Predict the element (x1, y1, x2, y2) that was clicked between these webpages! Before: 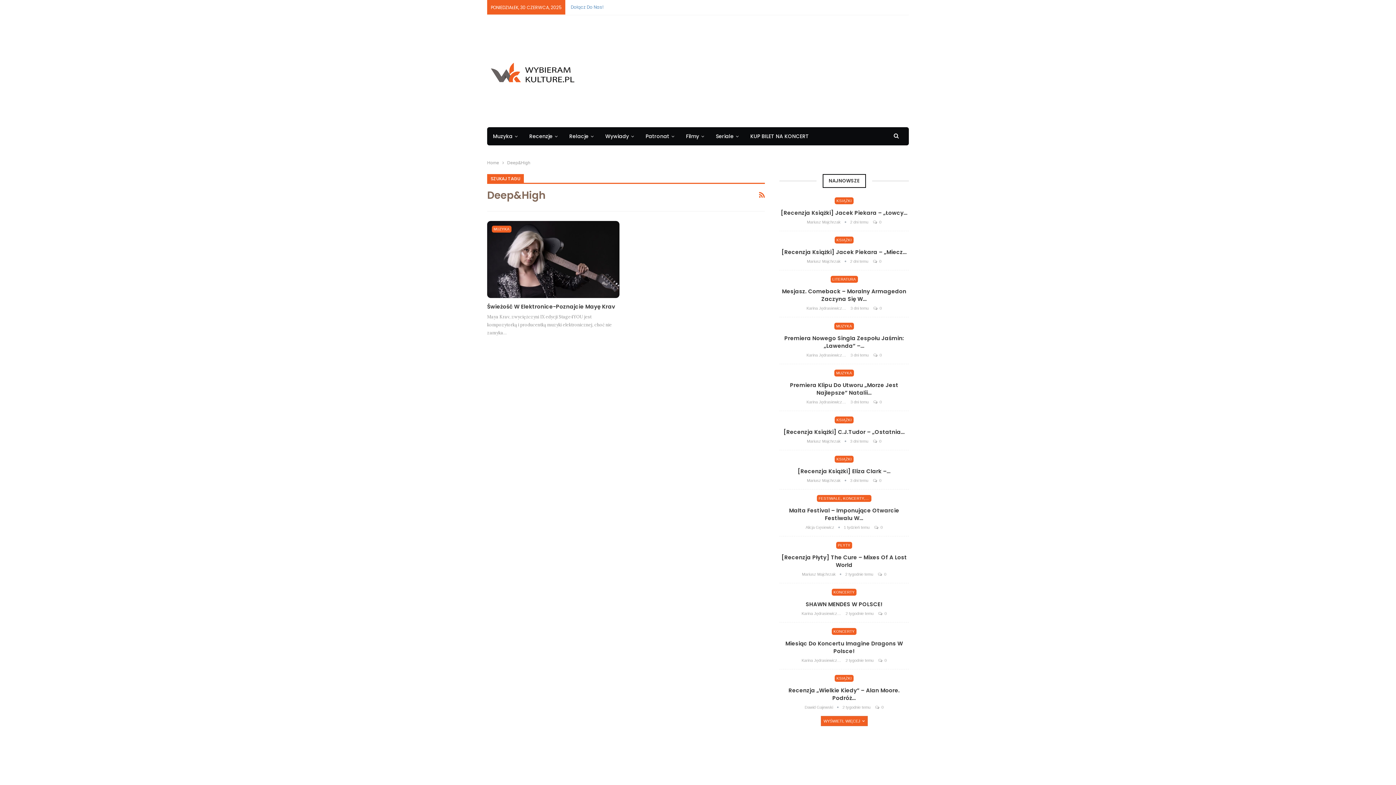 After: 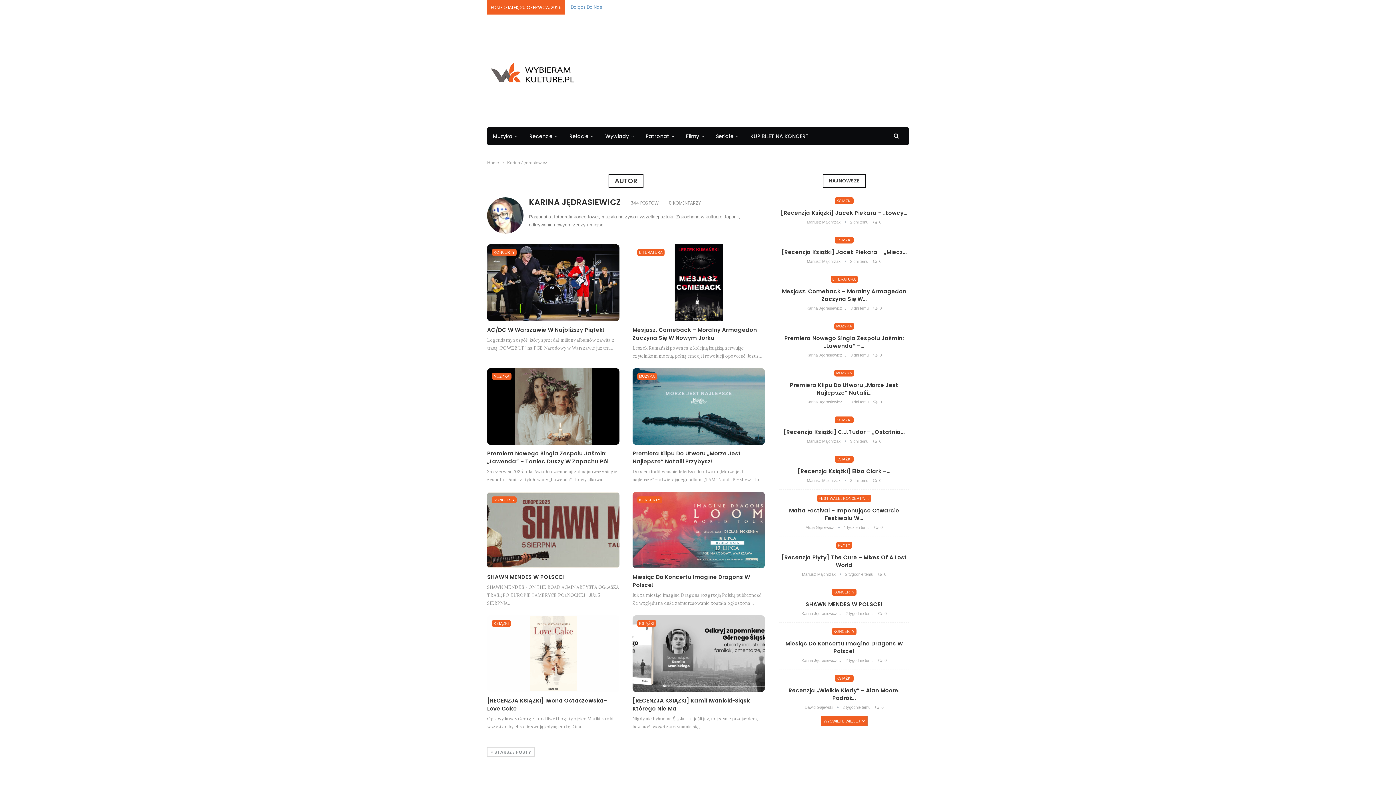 Action: bbox: (806, 306, 850, 310) label: Karina Jędrasiewicz  